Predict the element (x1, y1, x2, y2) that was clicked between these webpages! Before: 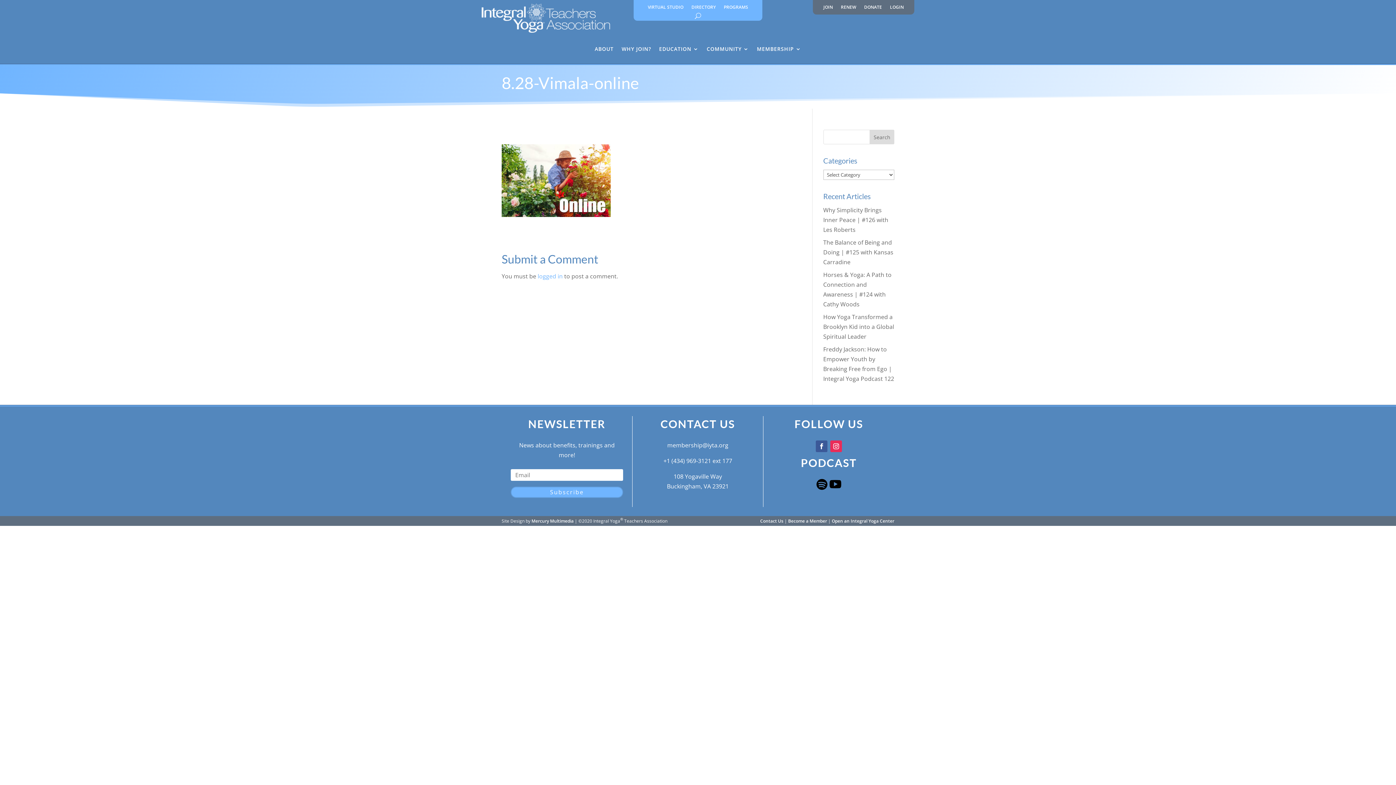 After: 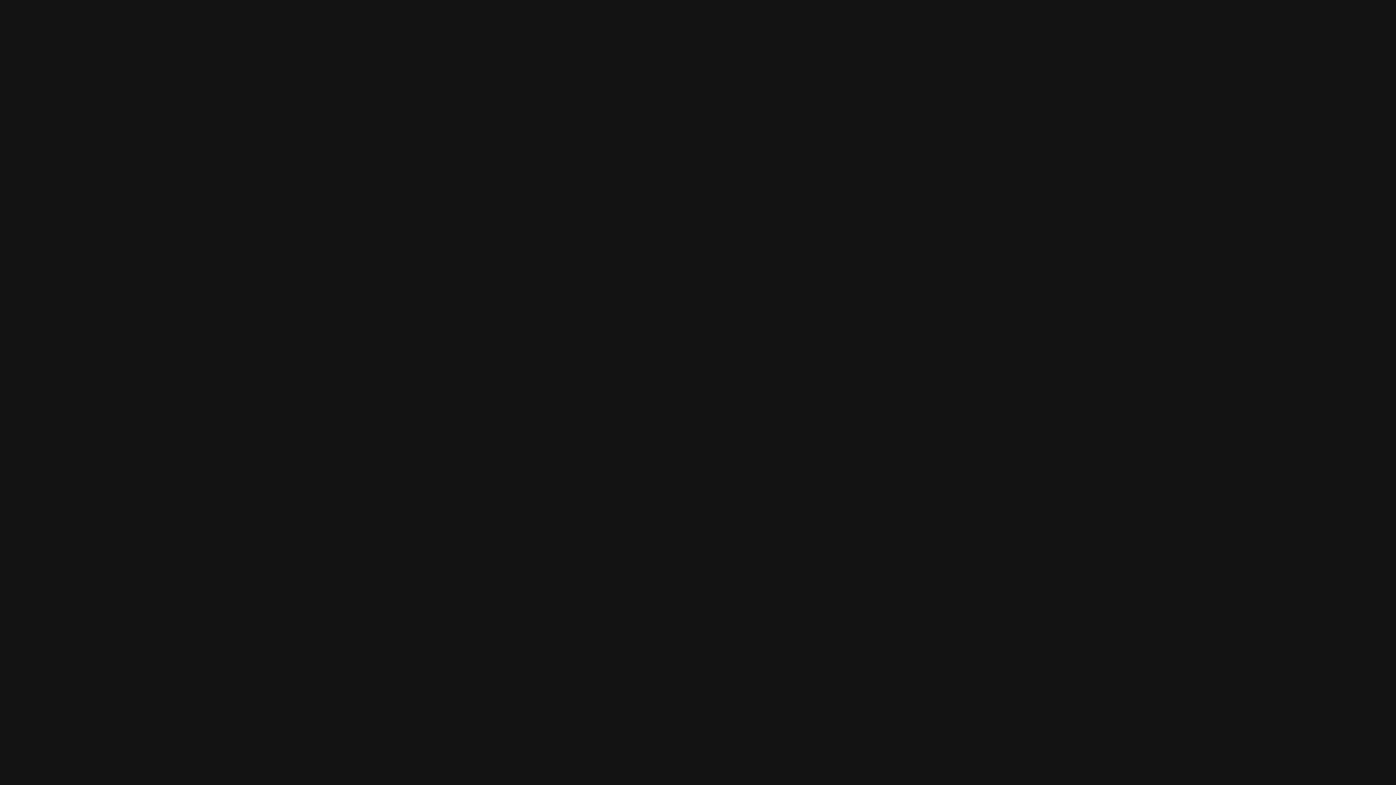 Action: bbox: (816, 484, 827, 491) label: 